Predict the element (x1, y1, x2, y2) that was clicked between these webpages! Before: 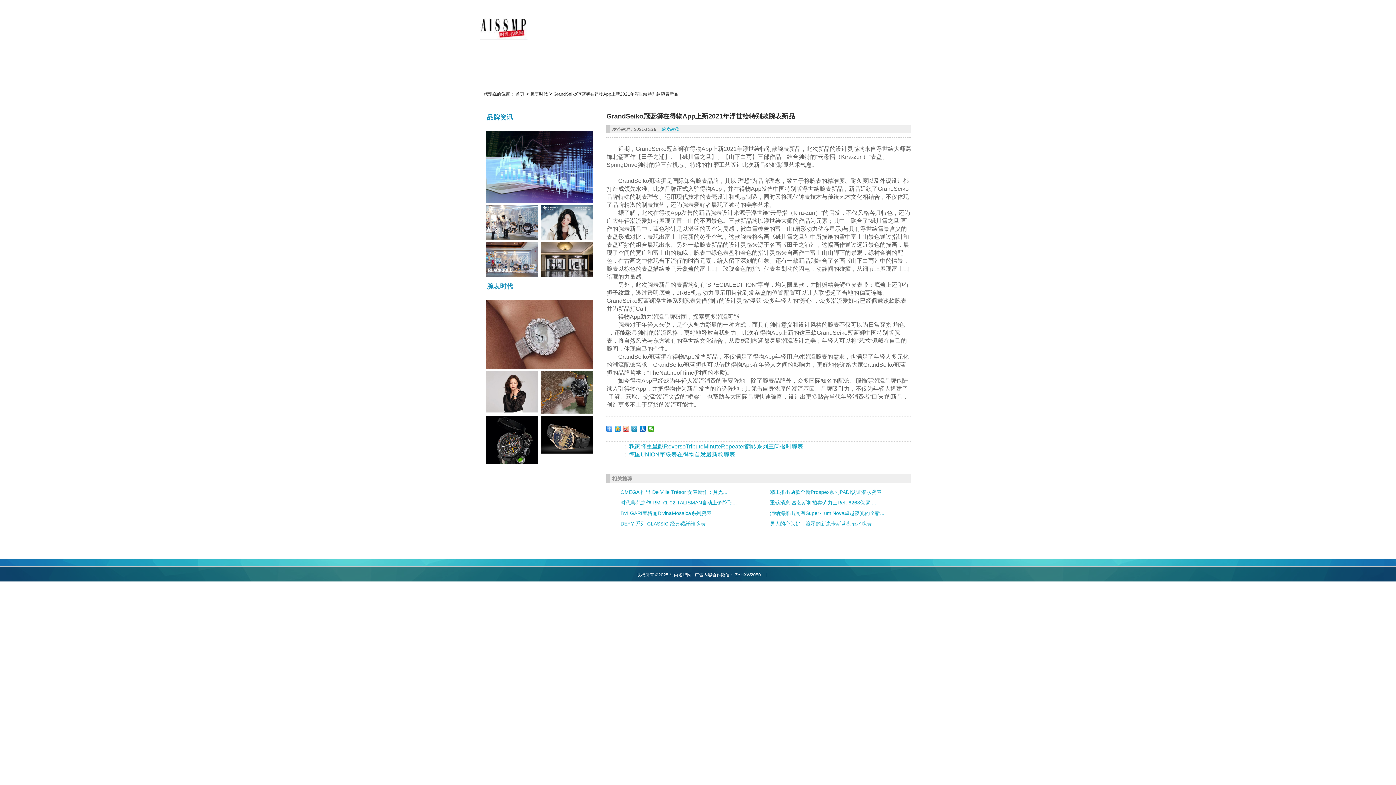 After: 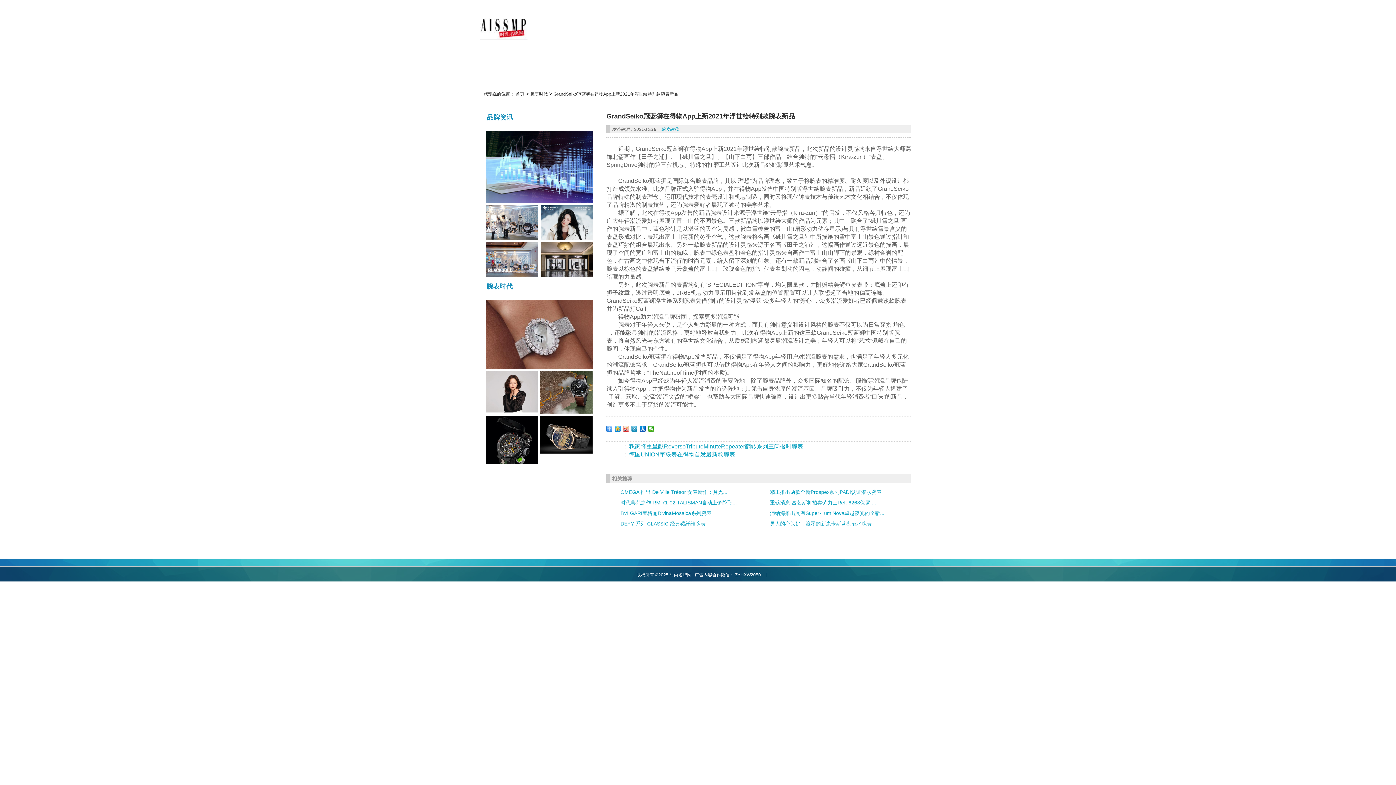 Action: label: 腕表时代 bbox: (485, 281, 594, 295)